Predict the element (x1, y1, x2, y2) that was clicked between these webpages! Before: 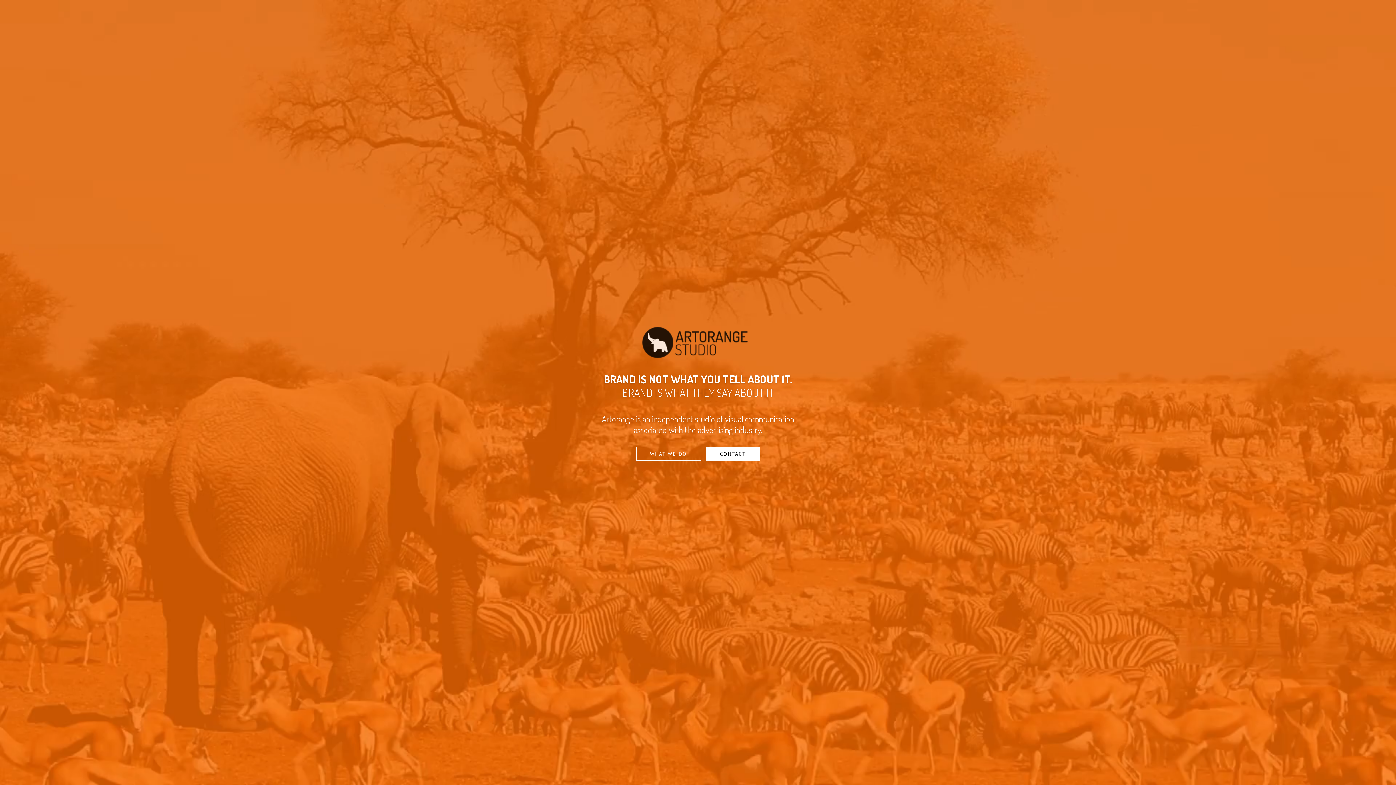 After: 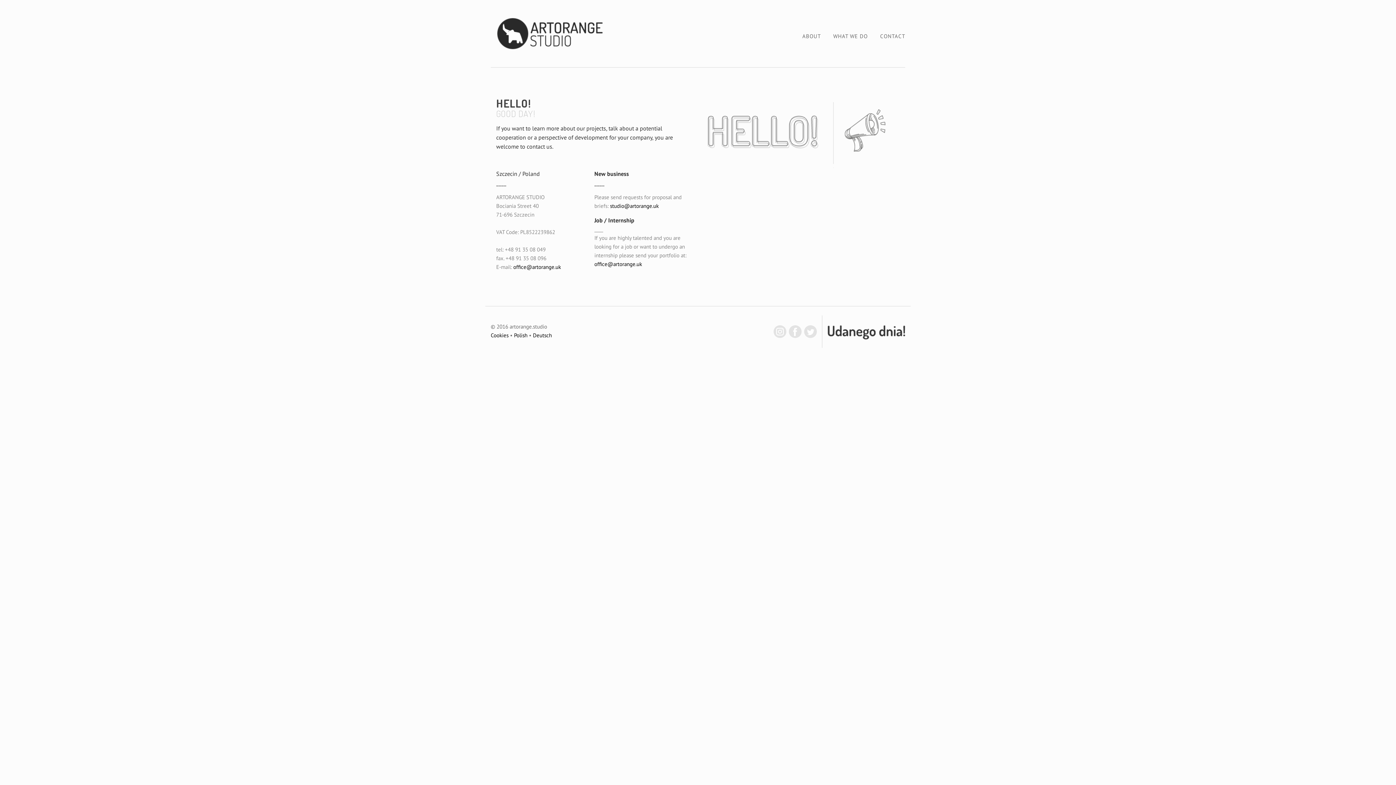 Action: bbox: (705, 446, 760, 461) label: CONTACT